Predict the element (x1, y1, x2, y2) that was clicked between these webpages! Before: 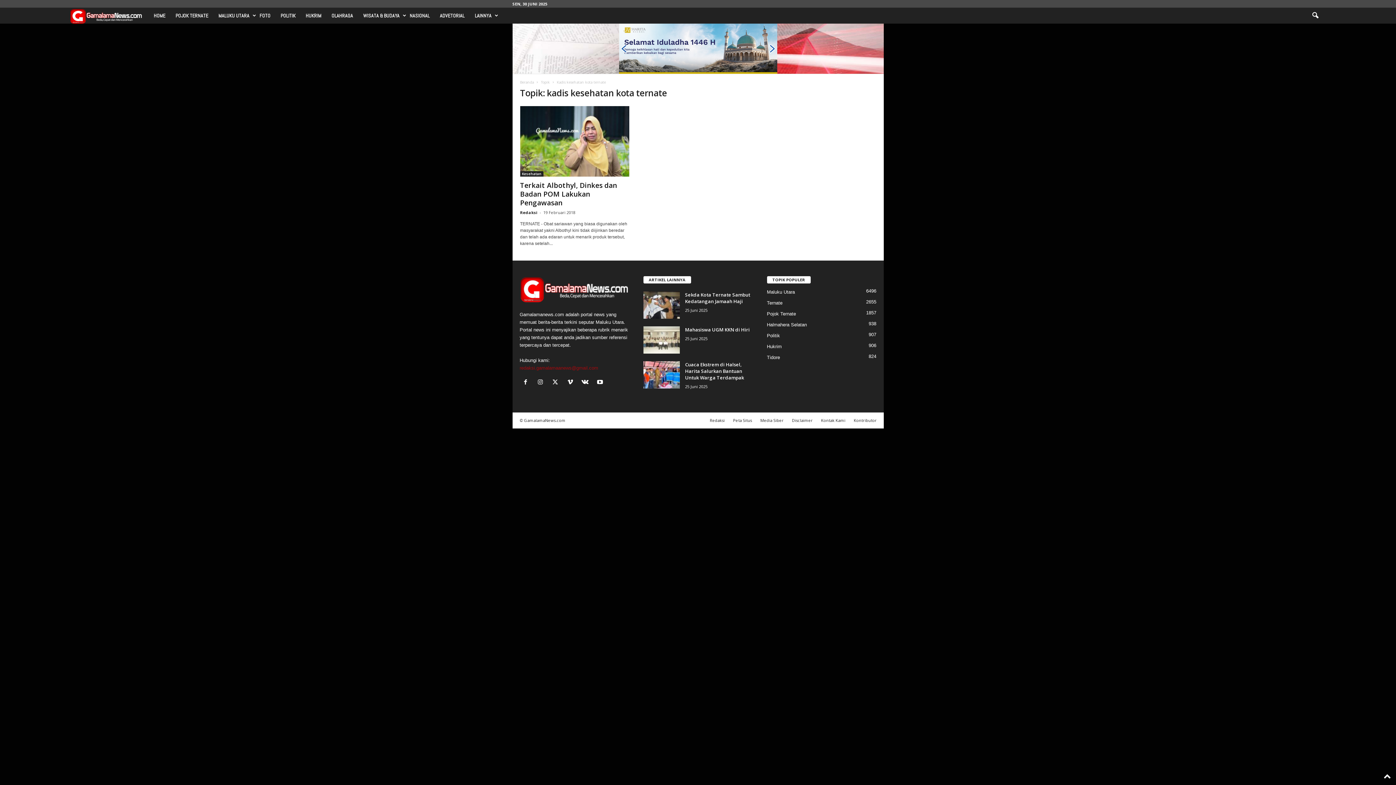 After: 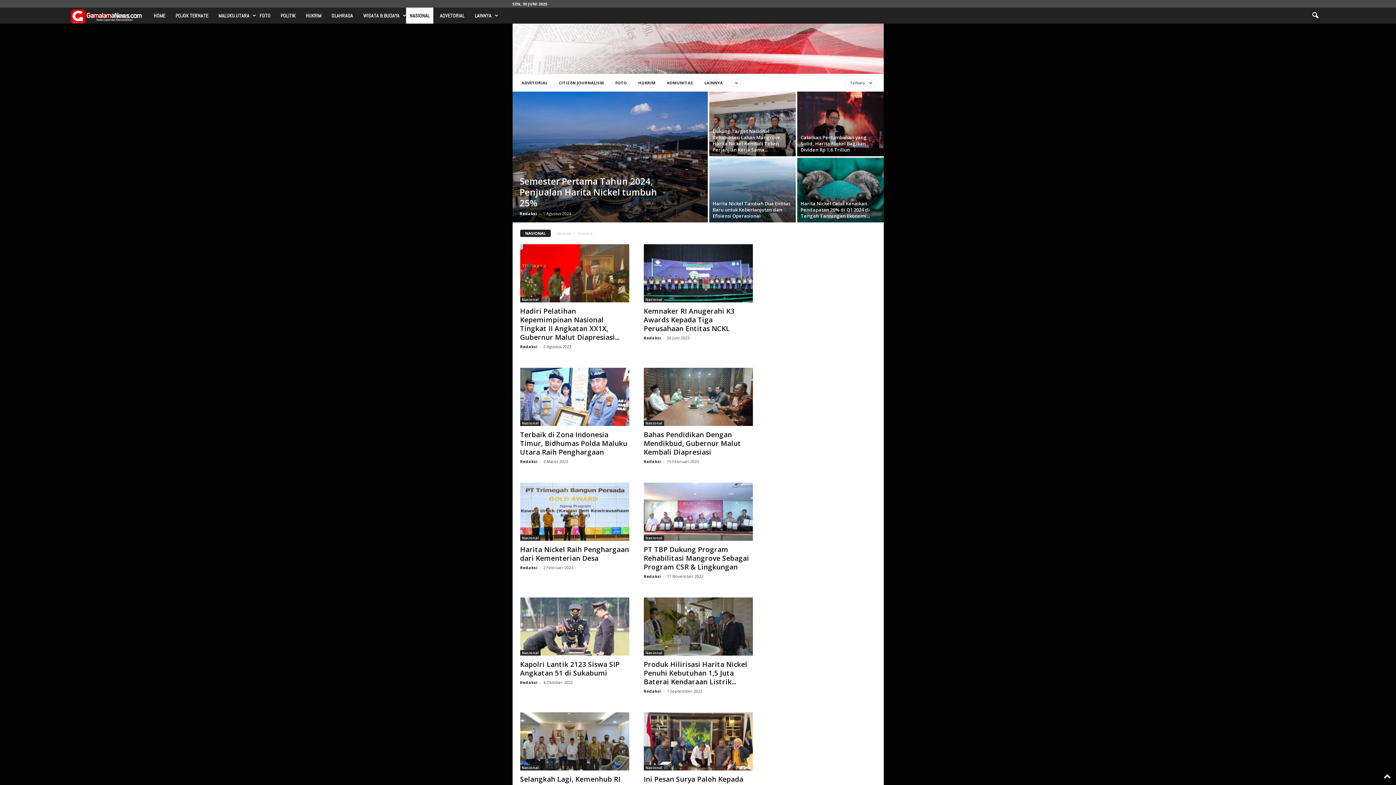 Action: label: NASIONAL bbox: (406, 7, 433, 23)